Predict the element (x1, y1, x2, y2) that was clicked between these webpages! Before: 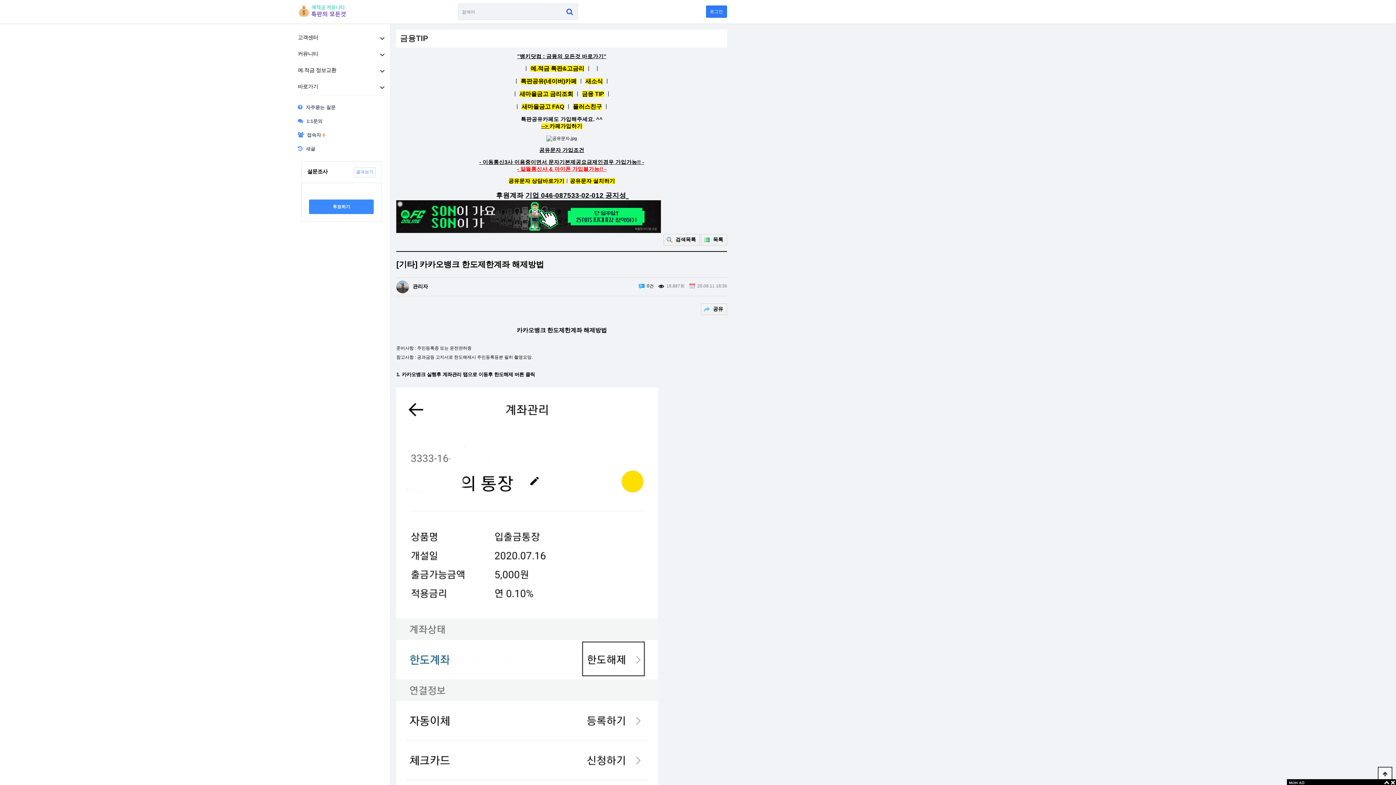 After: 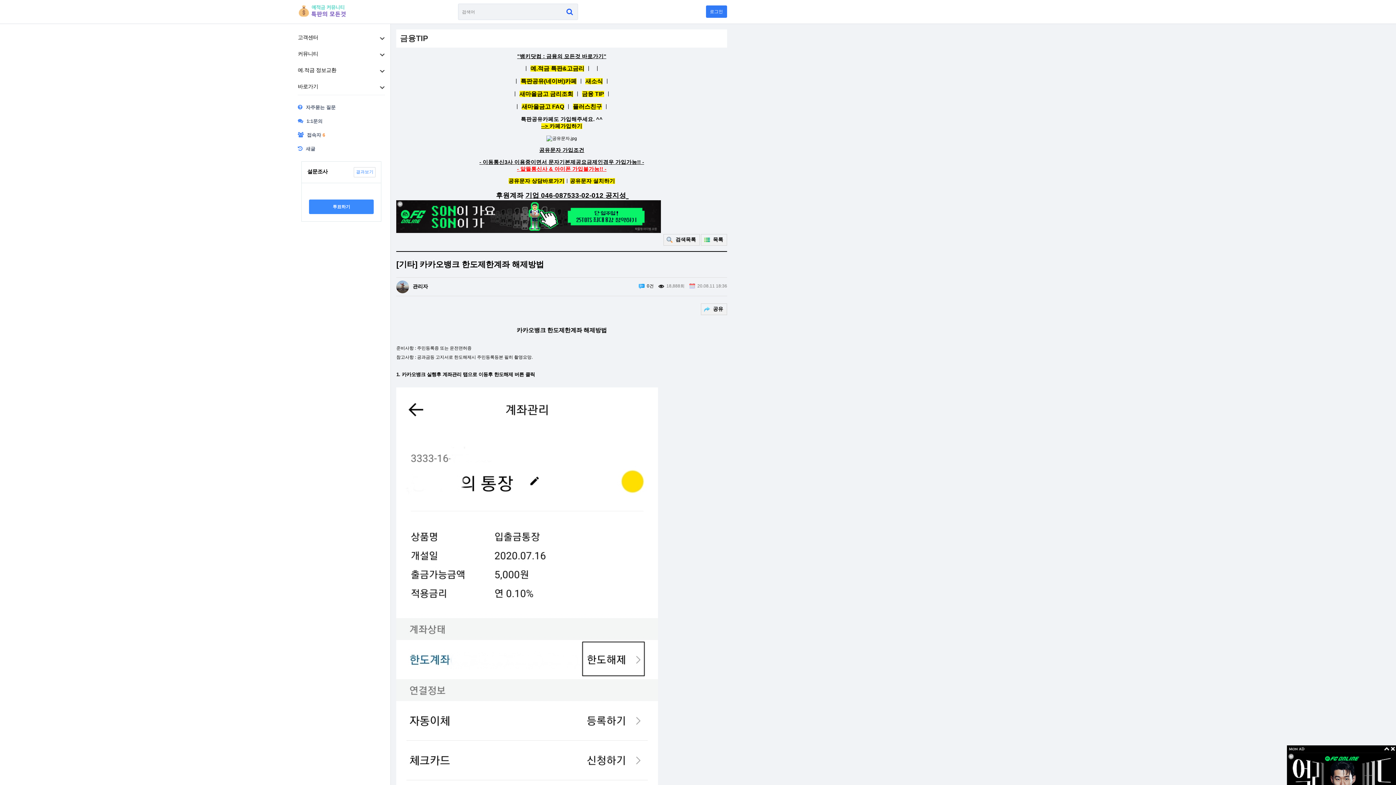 Action: bbox: (309, 199, 373, 214) label: 투표하기